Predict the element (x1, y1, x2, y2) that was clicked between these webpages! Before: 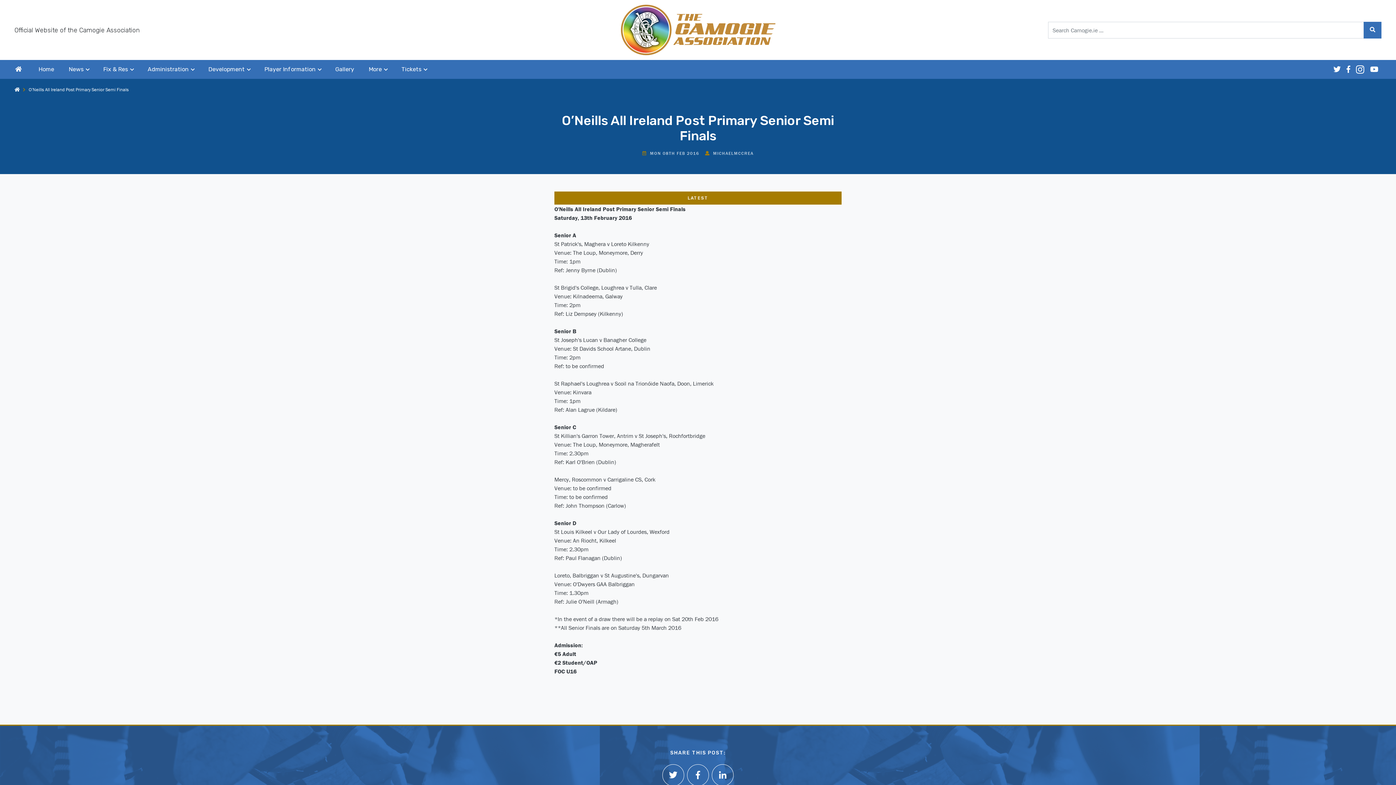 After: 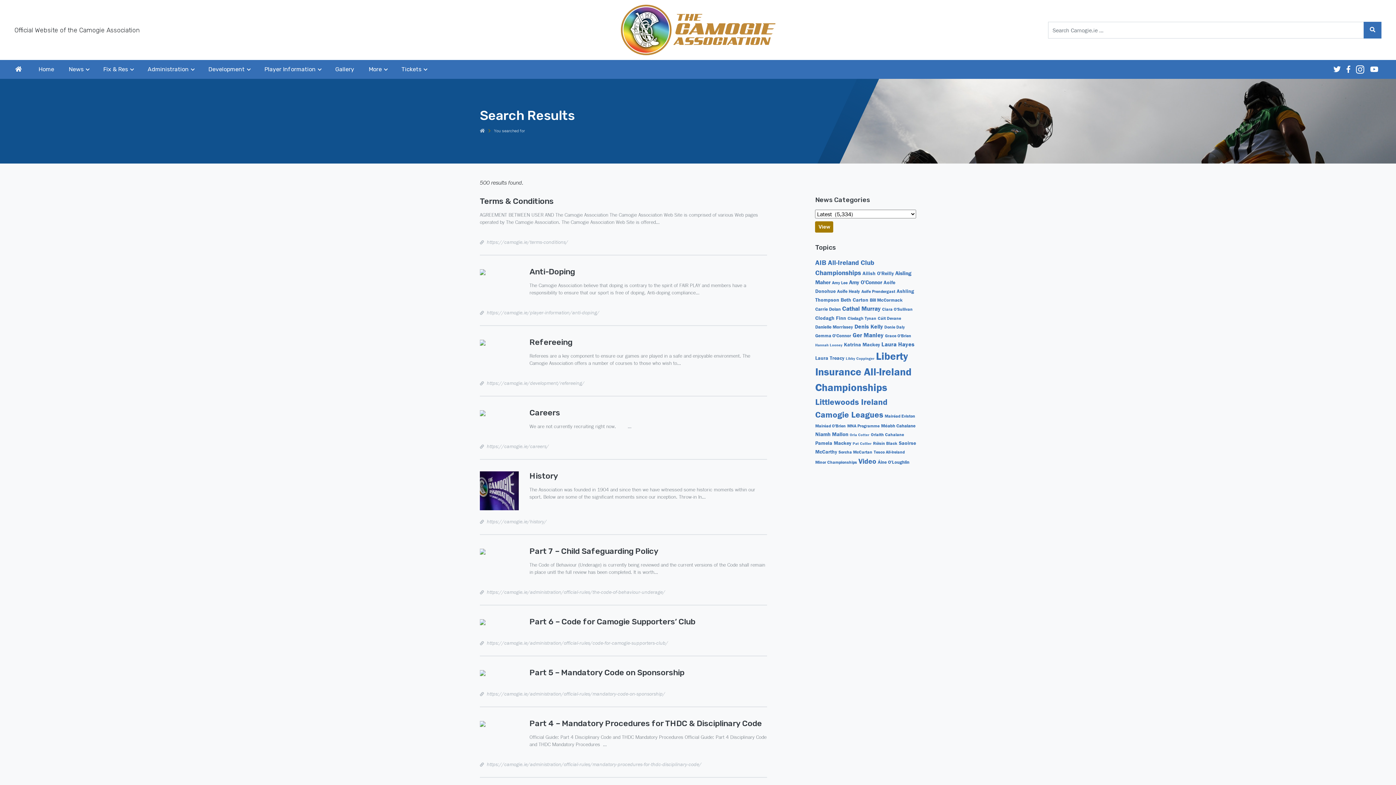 Action: bbox: (1364, 21, 1381, 38)